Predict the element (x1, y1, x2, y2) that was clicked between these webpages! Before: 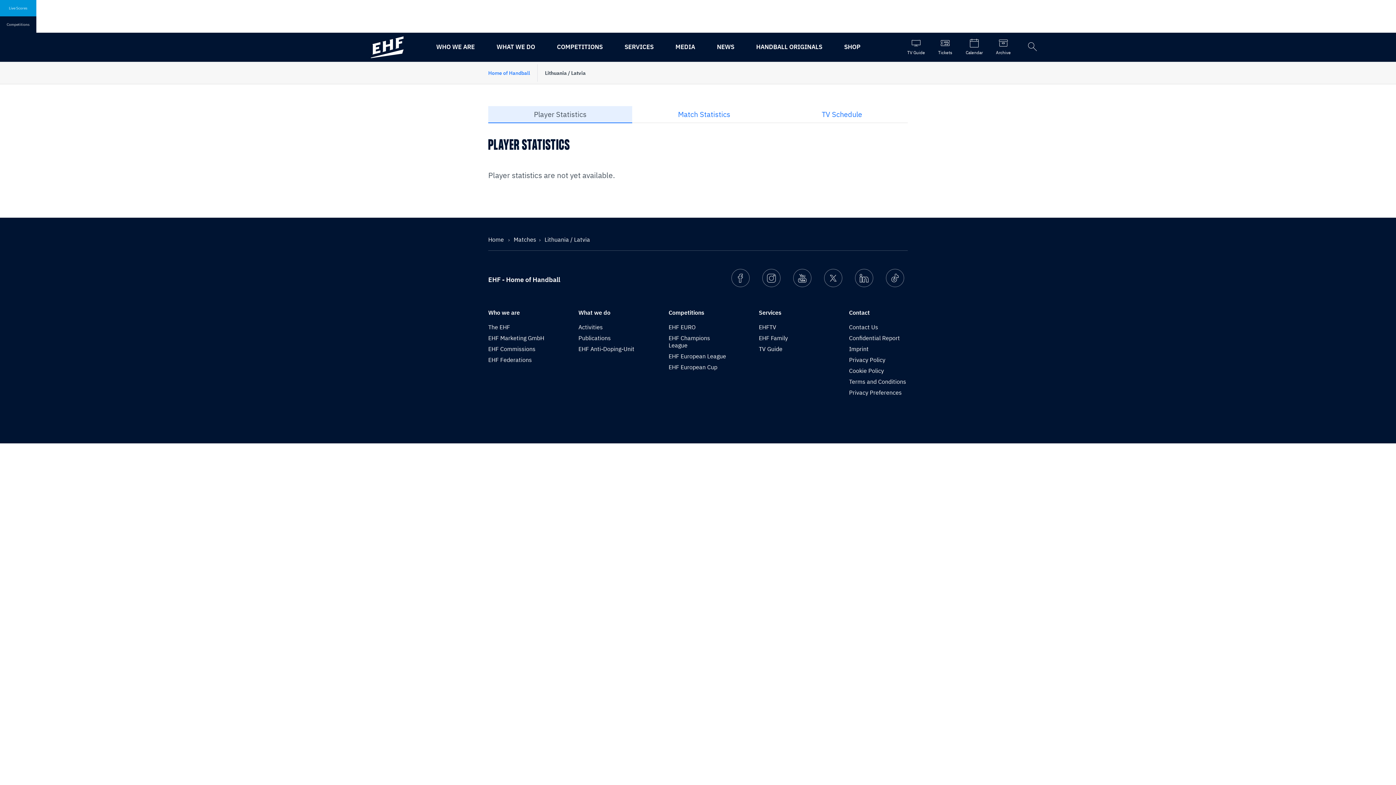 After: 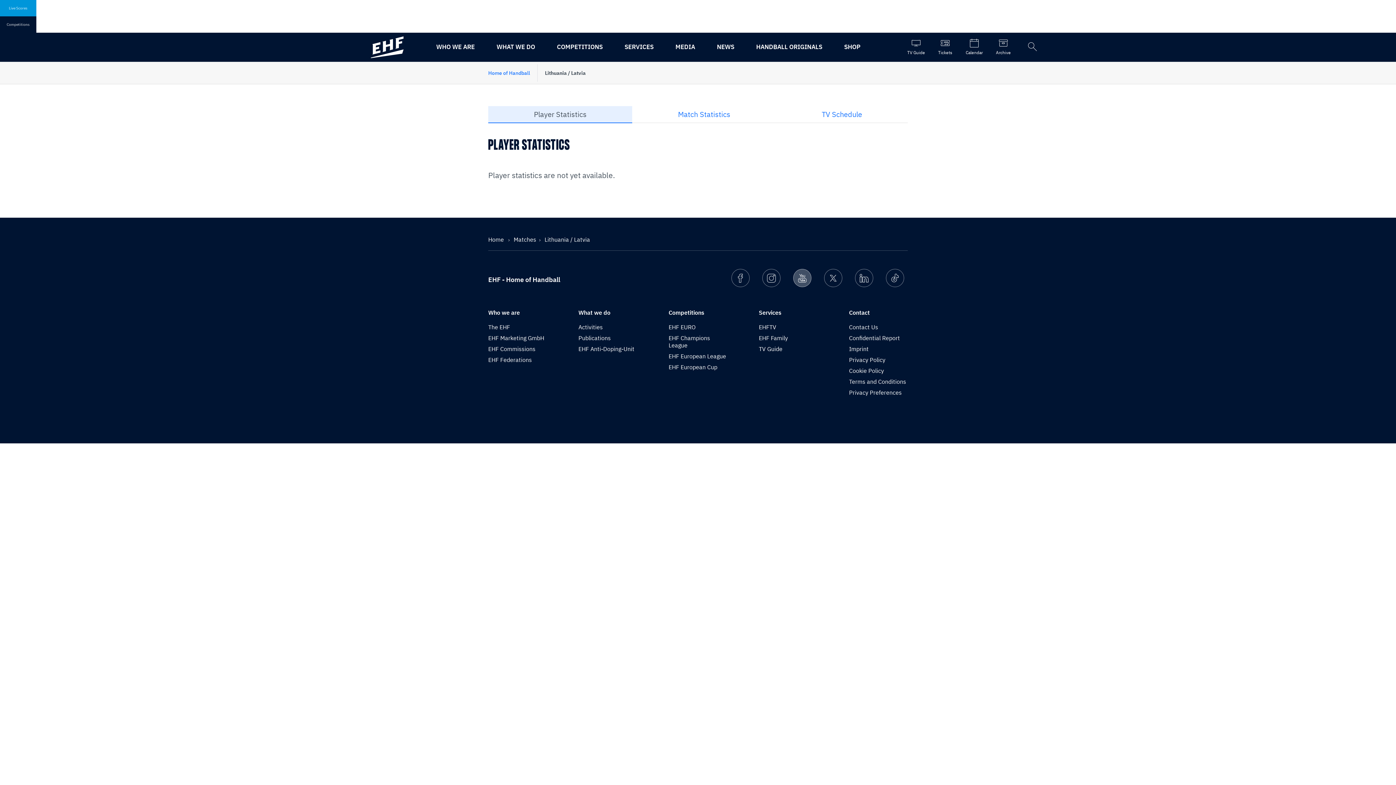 Action: label: Youtube bbox: (793, 269, 811, 287)